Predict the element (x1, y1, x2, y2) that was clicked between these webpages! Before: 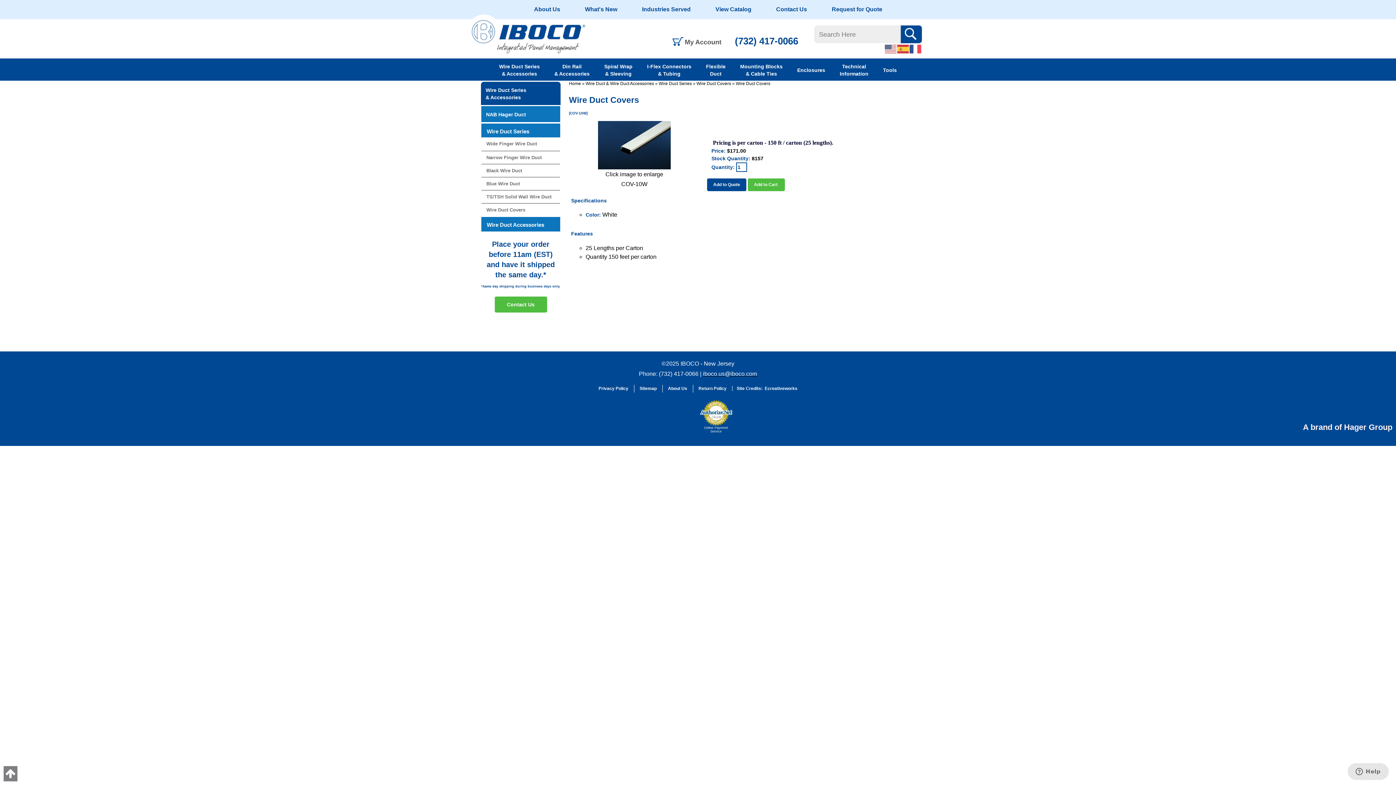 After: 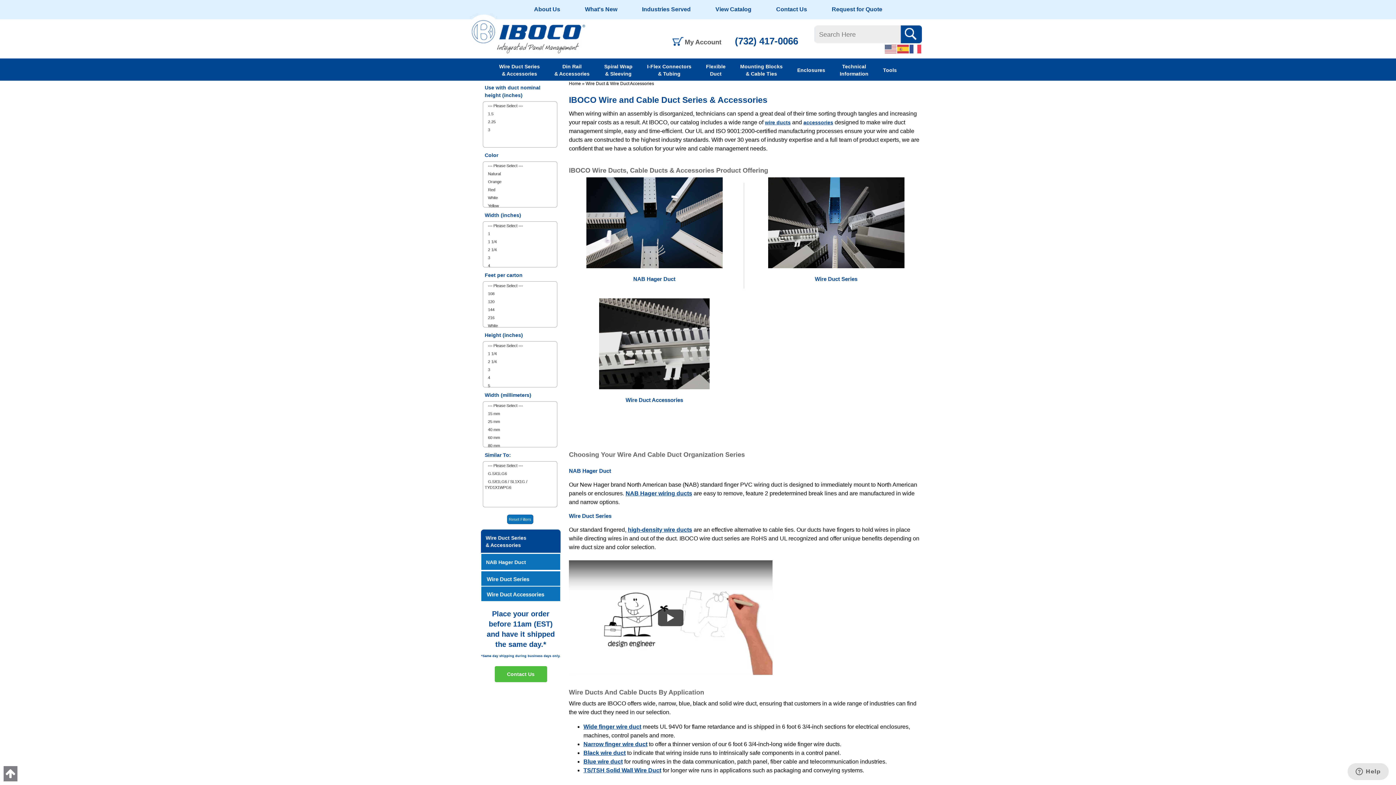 Action: bbox: (481, 81, 560, 105) label: Wire Duct Series
& Accessories